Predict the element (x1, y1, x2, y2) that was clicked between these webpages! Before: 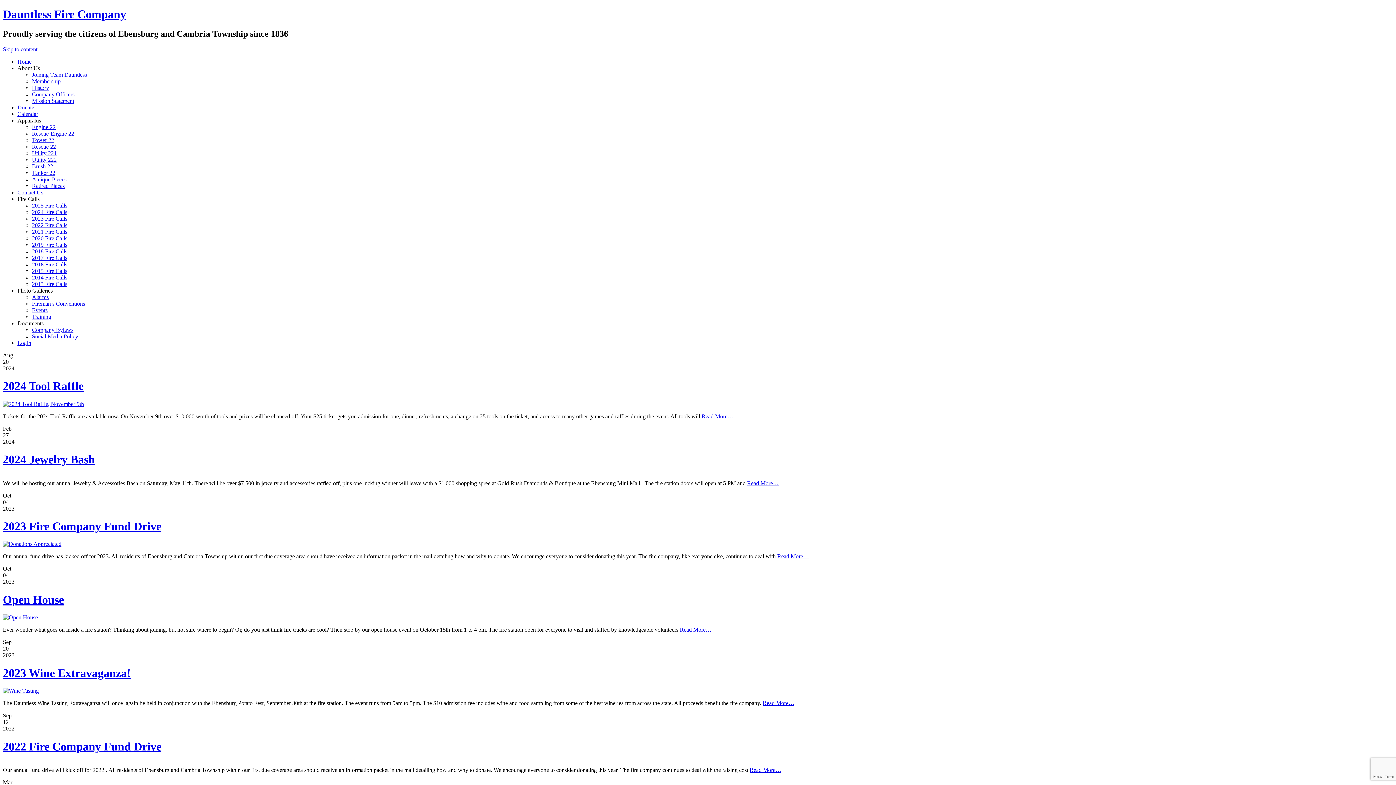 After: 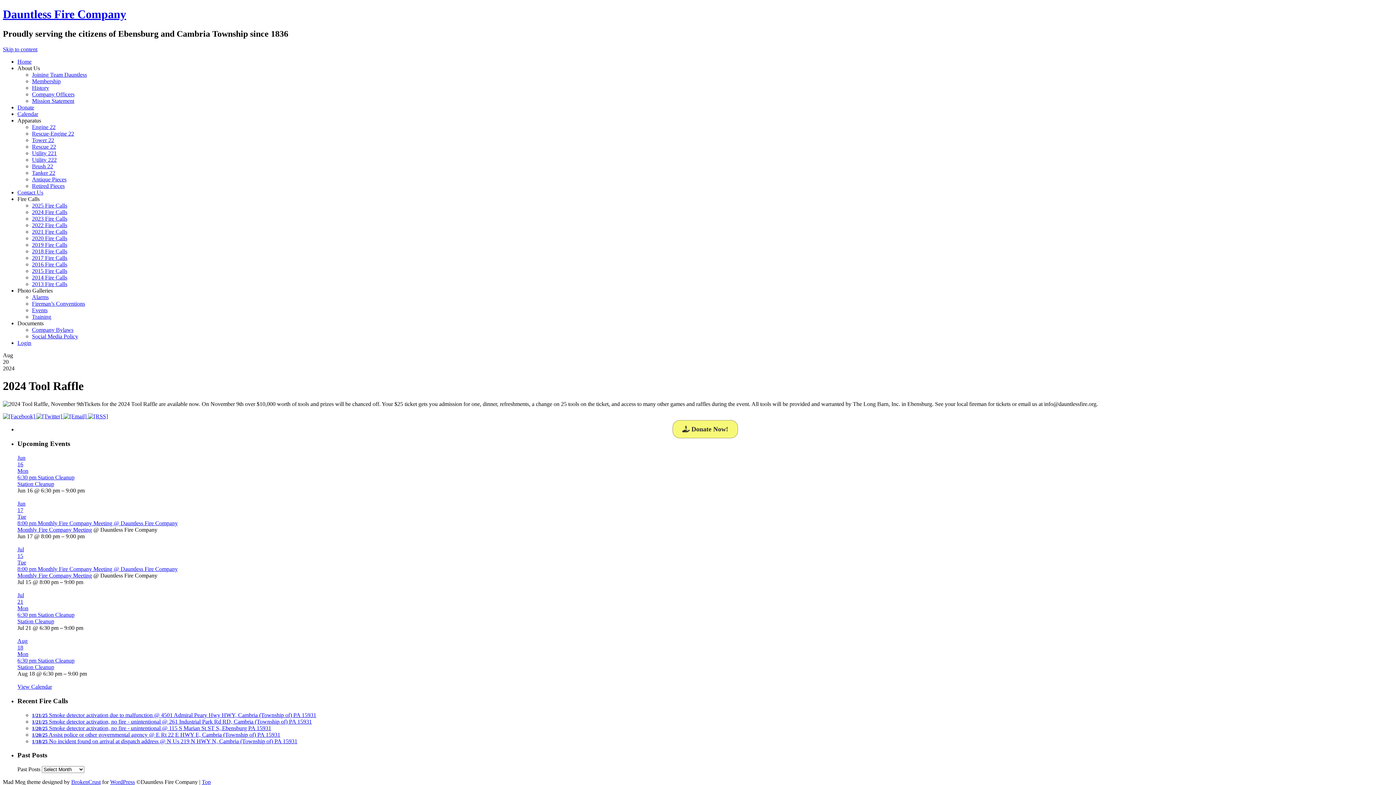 Action: bbox: (2, 400, 84, 407)